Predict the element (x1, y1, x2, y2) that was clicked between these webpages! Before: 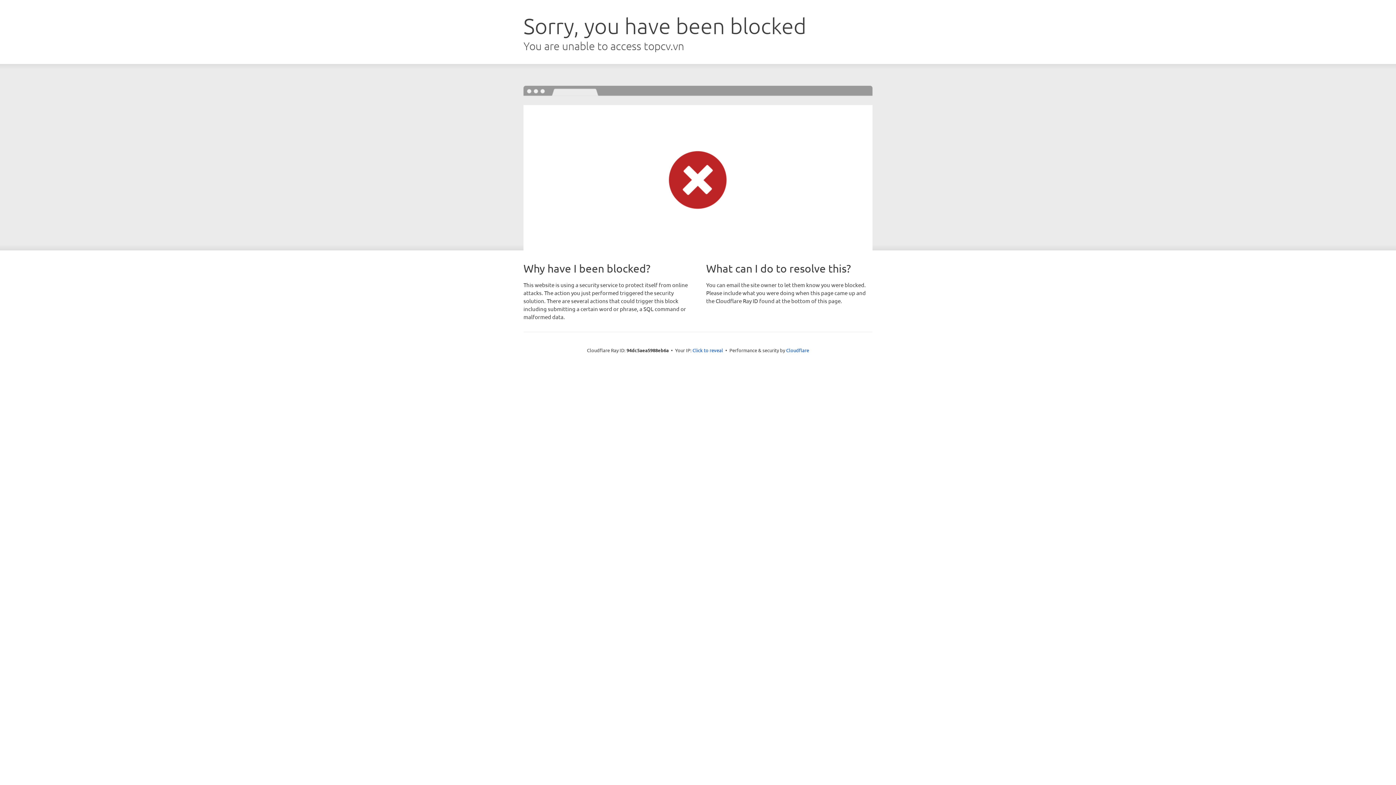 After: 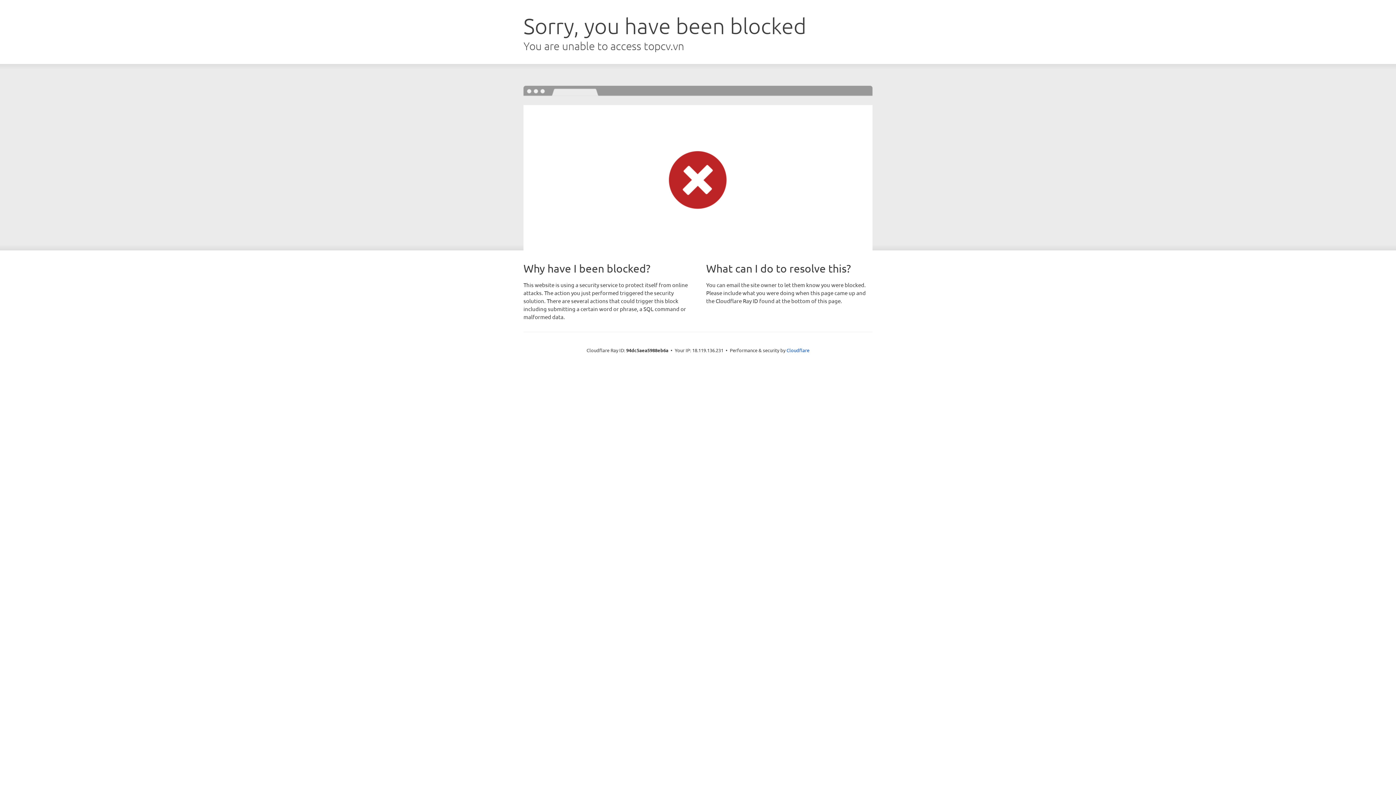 Action: bbox: (692, 346, 723, 353) label: Click to reveal